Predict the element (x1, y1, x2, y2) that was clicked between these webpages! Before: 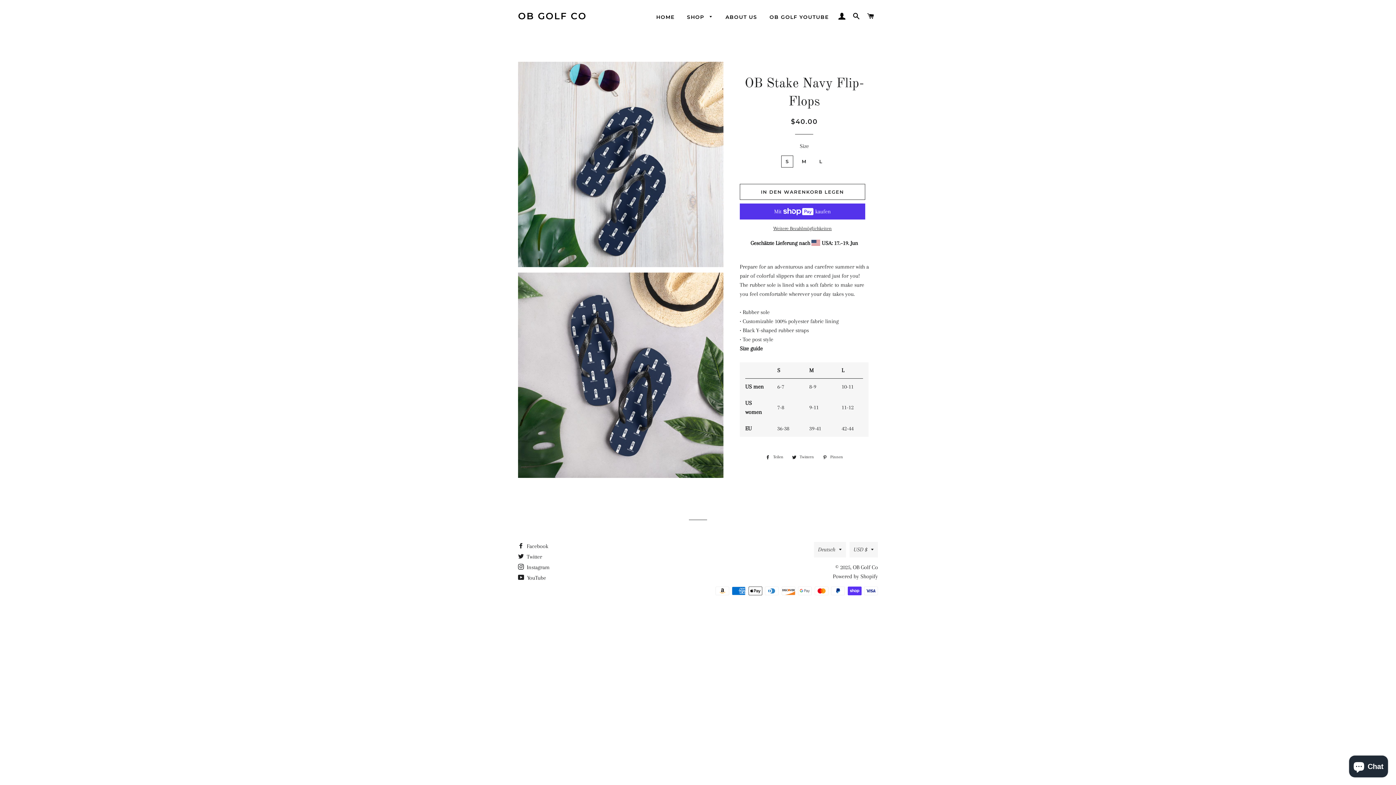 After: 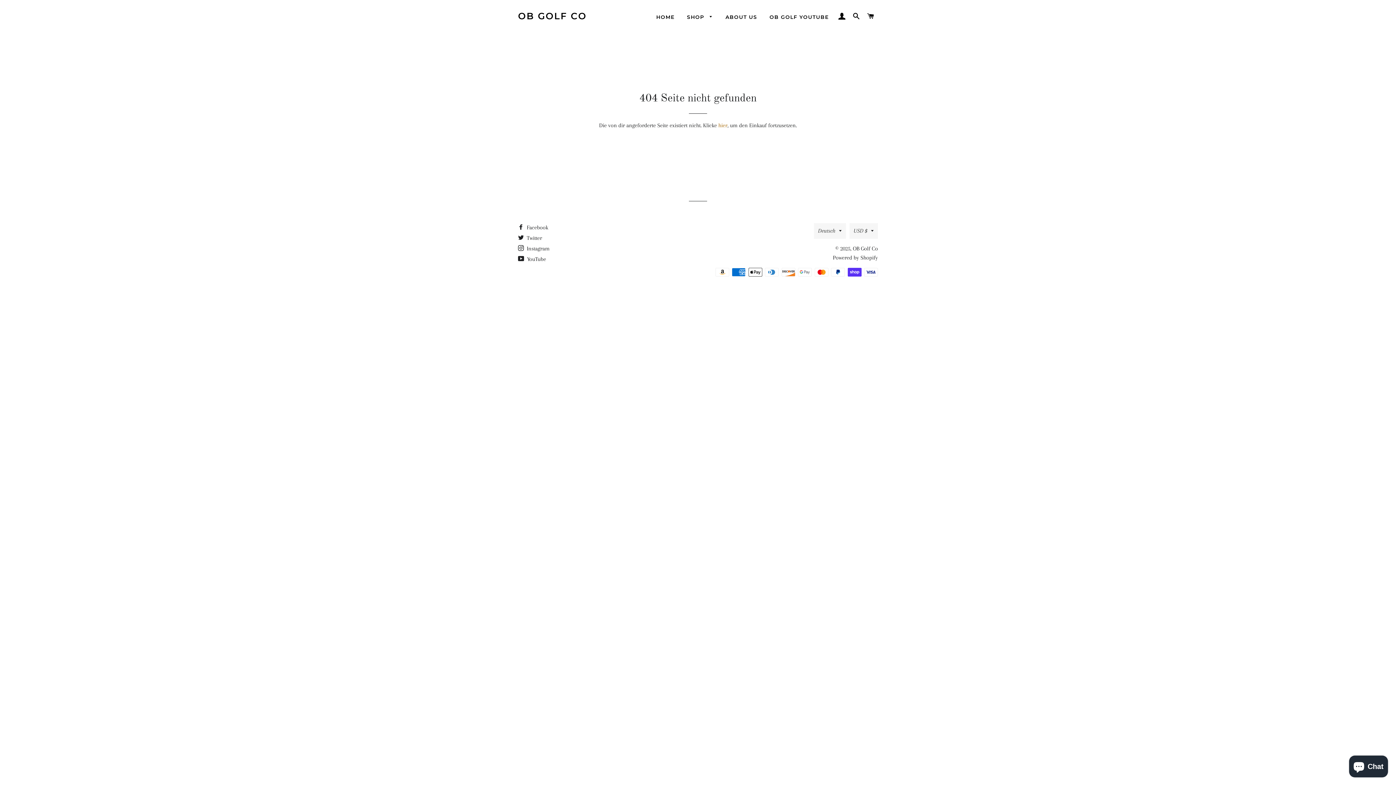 Action: bbox: (518, 543, 548, 549) label:  Facebook